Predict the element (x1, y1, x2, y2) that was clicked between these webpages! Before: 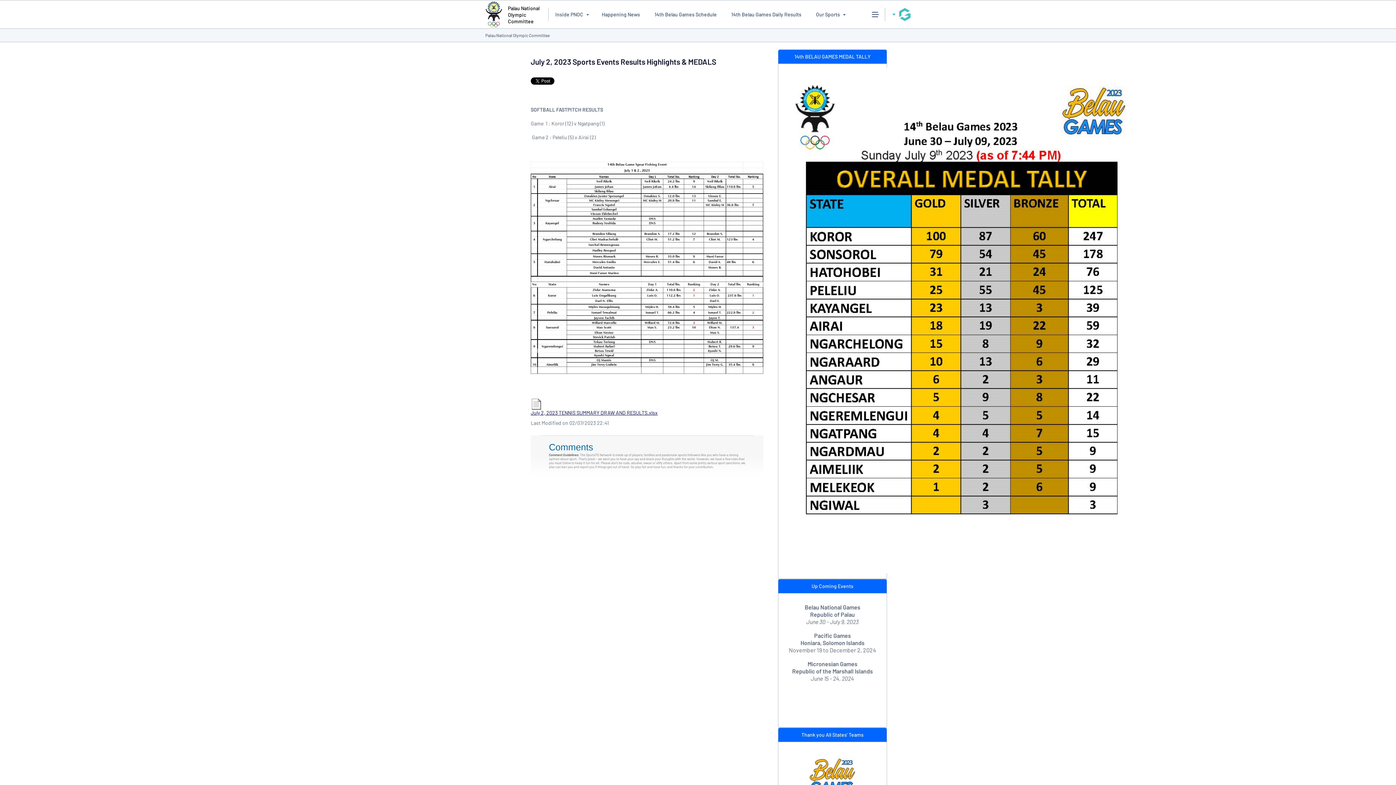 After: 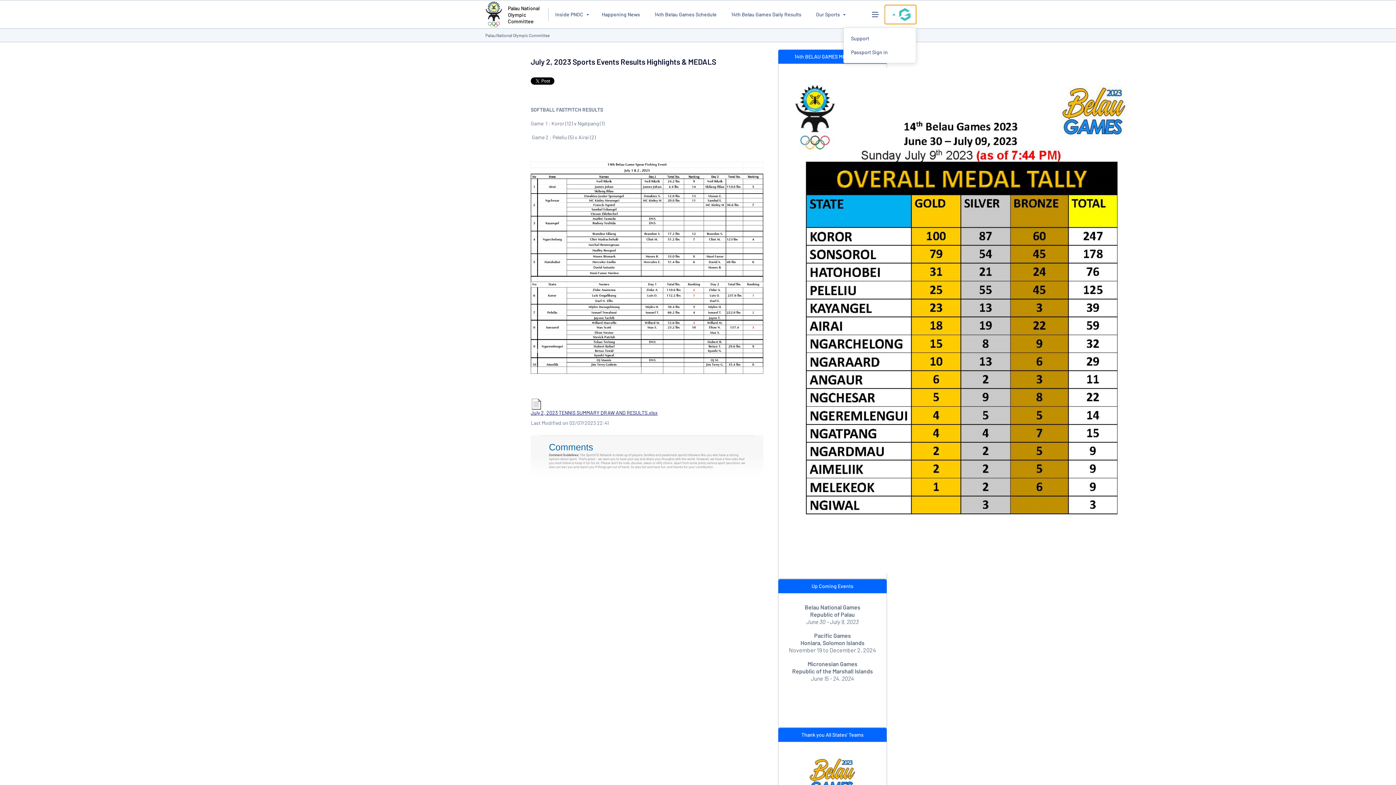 Action: label: GameDay Menu bbox: (885, 4, 916, 23)